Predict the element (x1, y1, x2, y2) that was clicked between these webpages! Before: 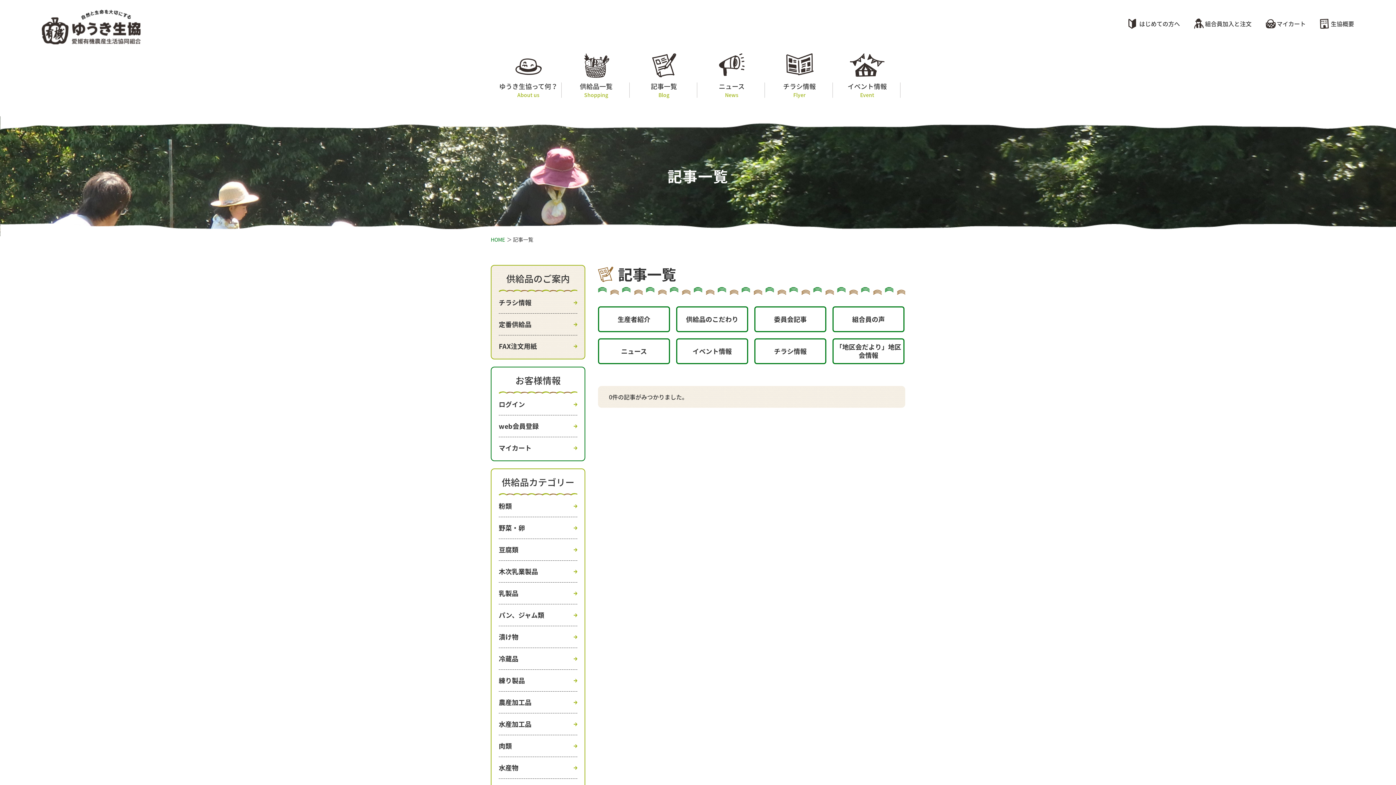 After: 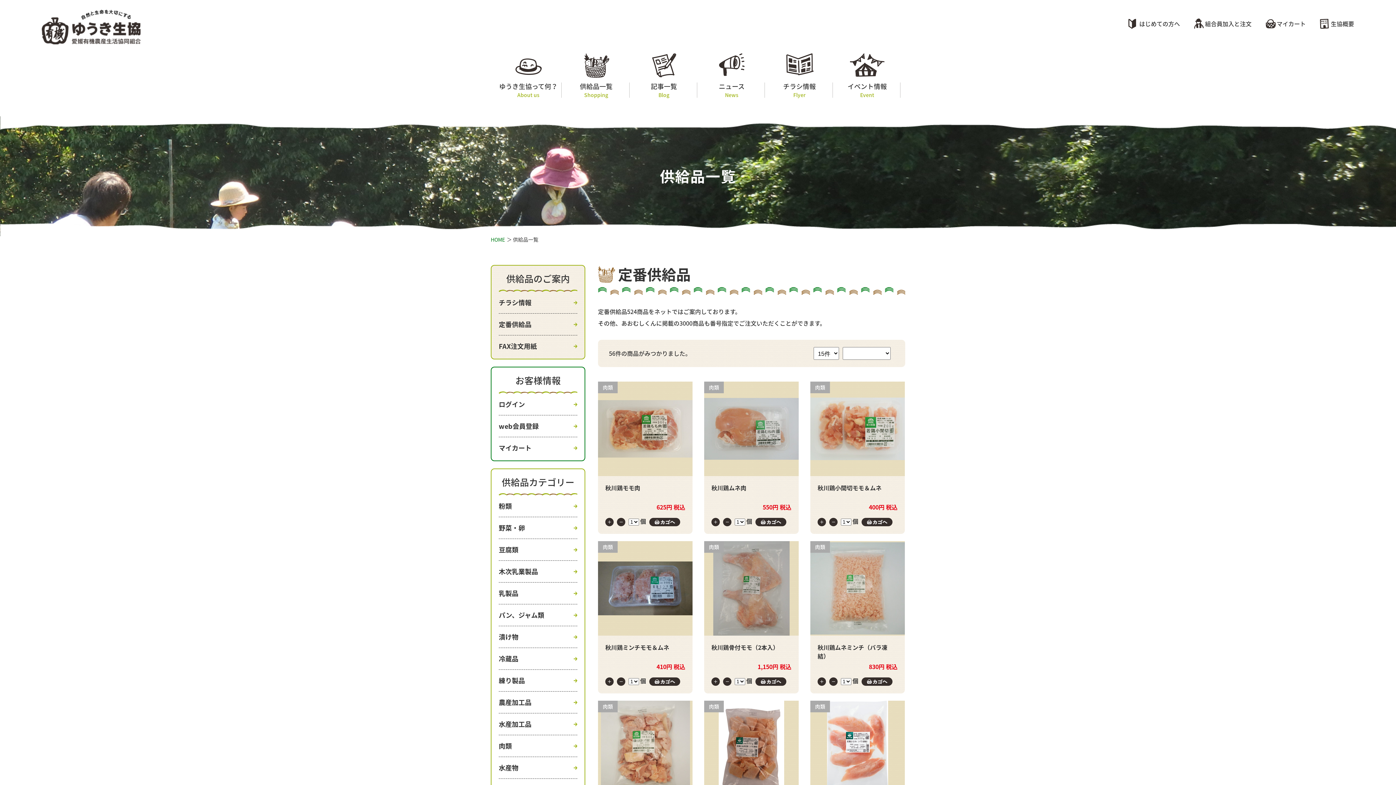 Action: bbox: (498, 735, 577, 757) label: 肉類